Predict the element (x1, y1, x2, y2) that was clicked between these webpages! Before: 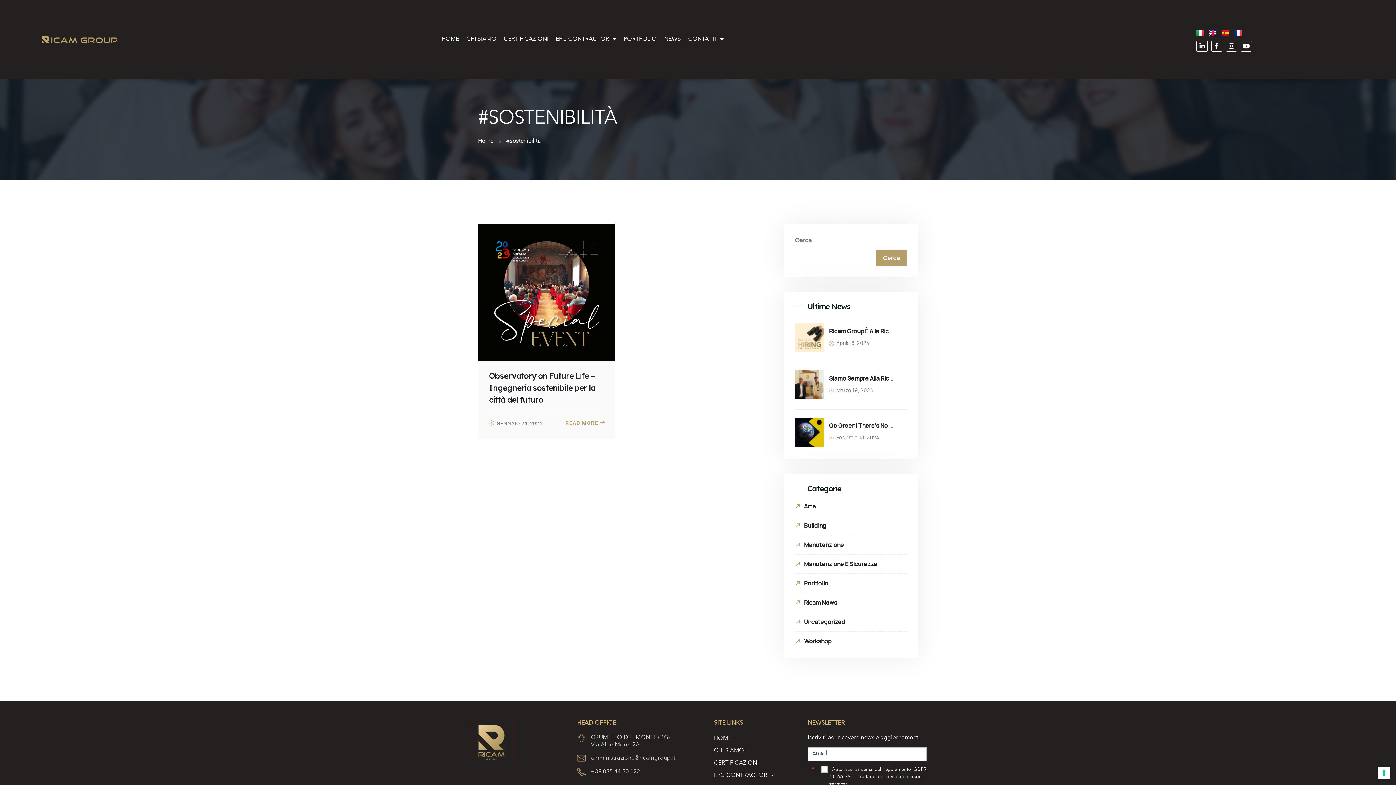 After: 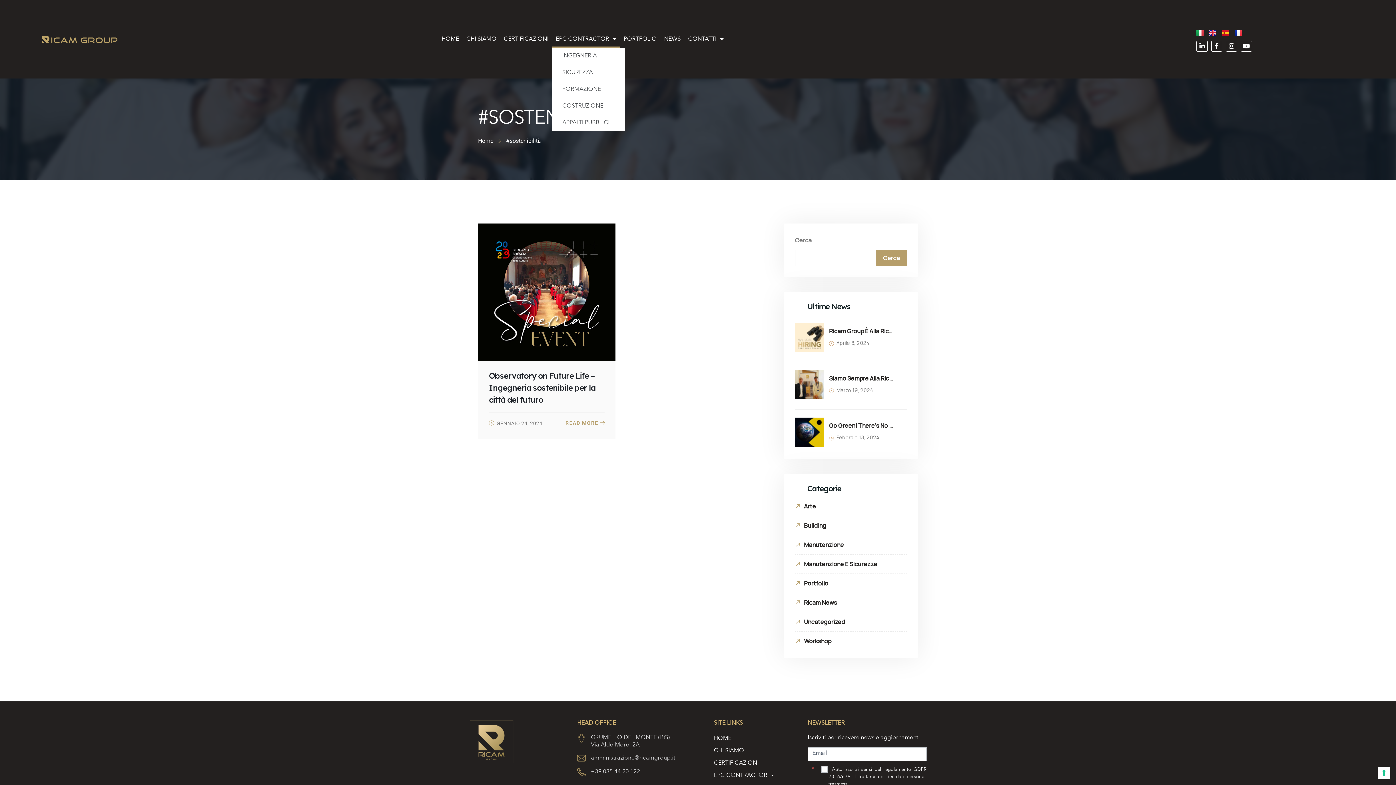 Action: label: EPC CONTRACTOR bbox: (552, 30, 620, 47)